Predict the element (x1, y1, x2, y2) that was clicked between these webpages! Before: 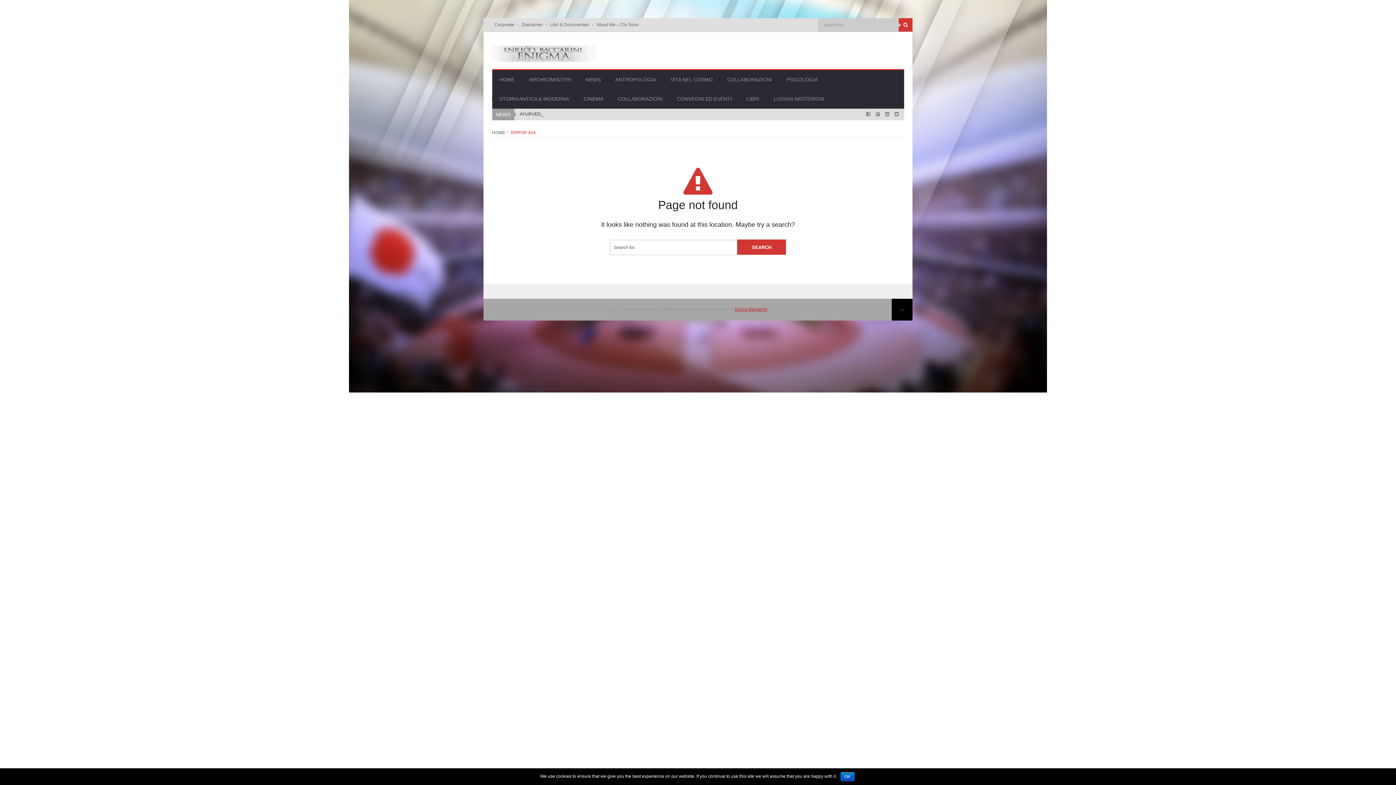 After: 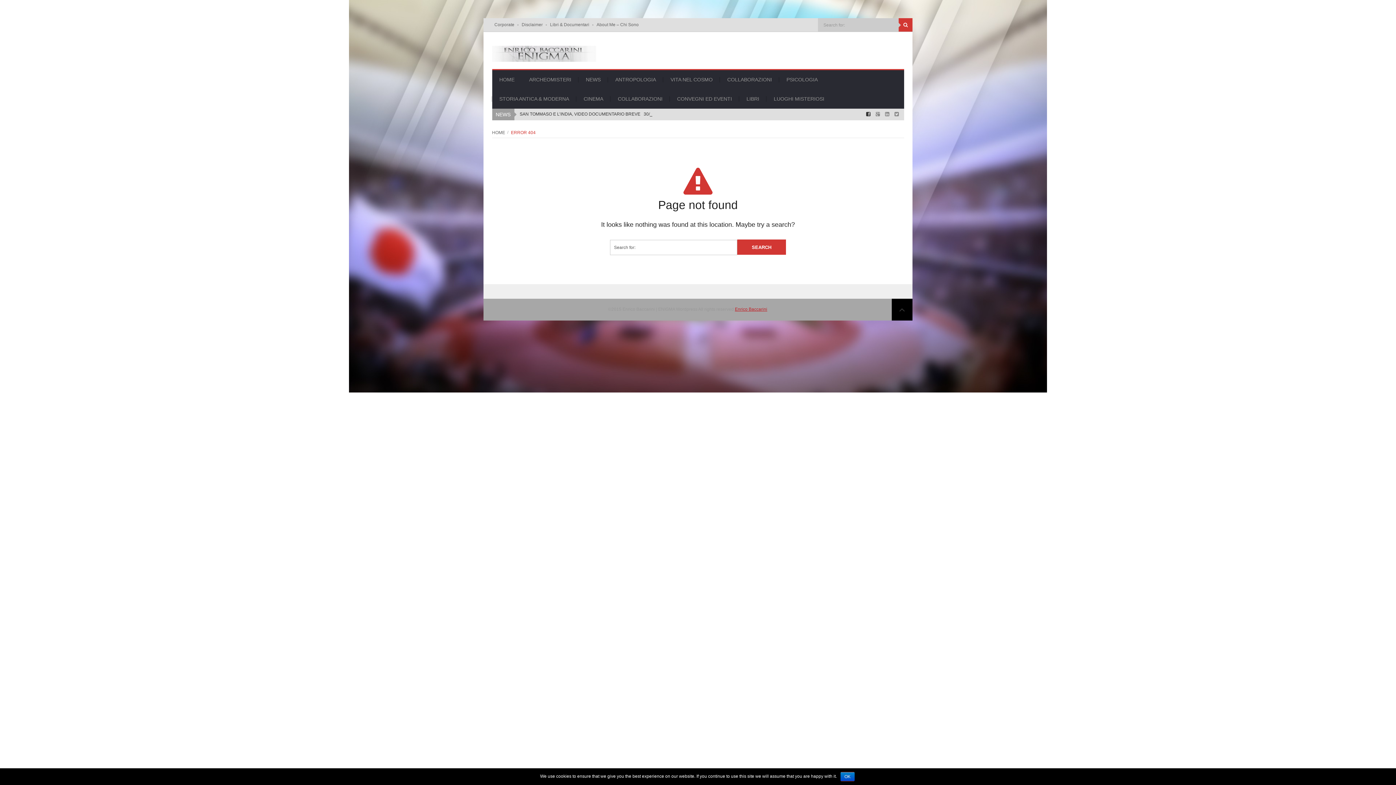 Action: bbox: (866, 111, 870, 117)